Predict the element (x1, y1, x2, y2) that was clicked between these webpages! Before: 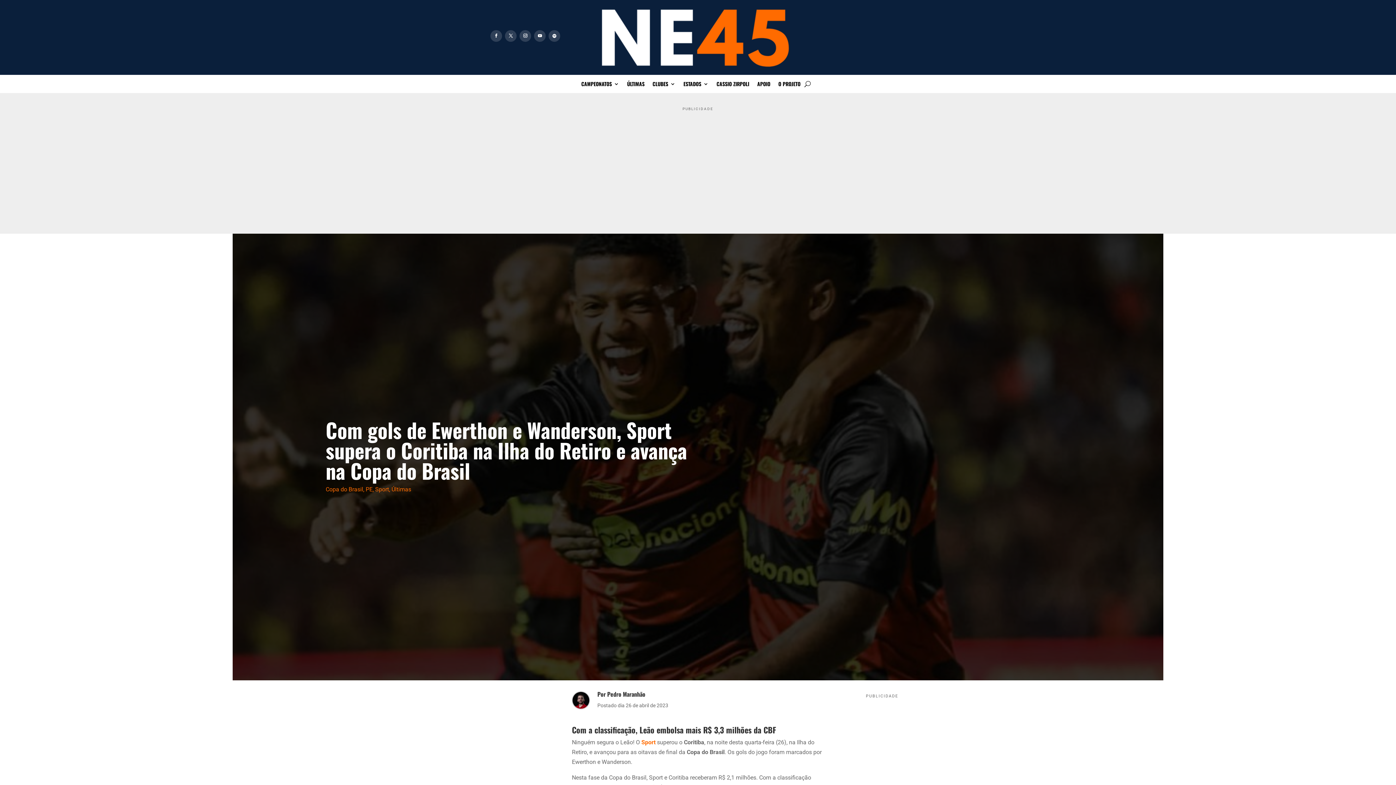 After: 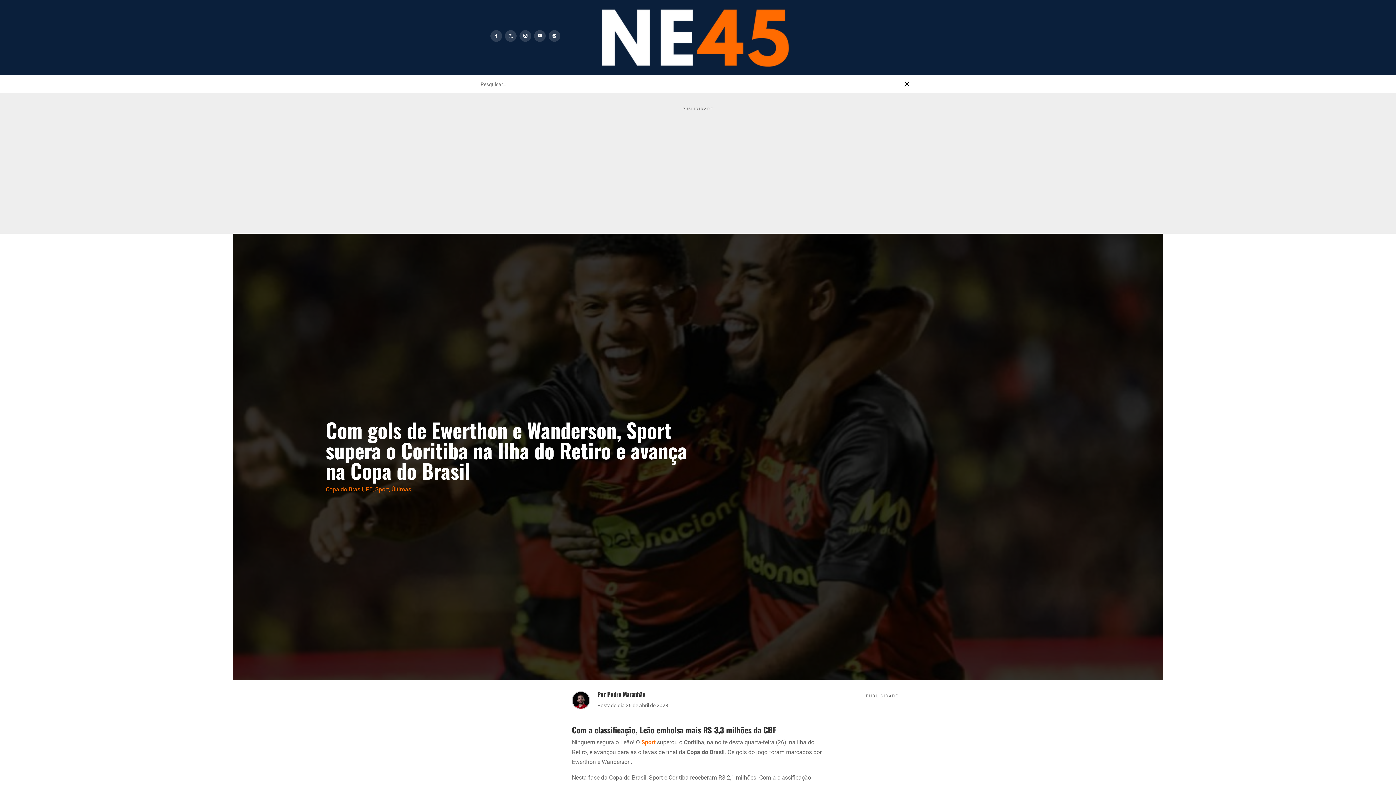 Action: bbox: (804, 78, 810, 89)